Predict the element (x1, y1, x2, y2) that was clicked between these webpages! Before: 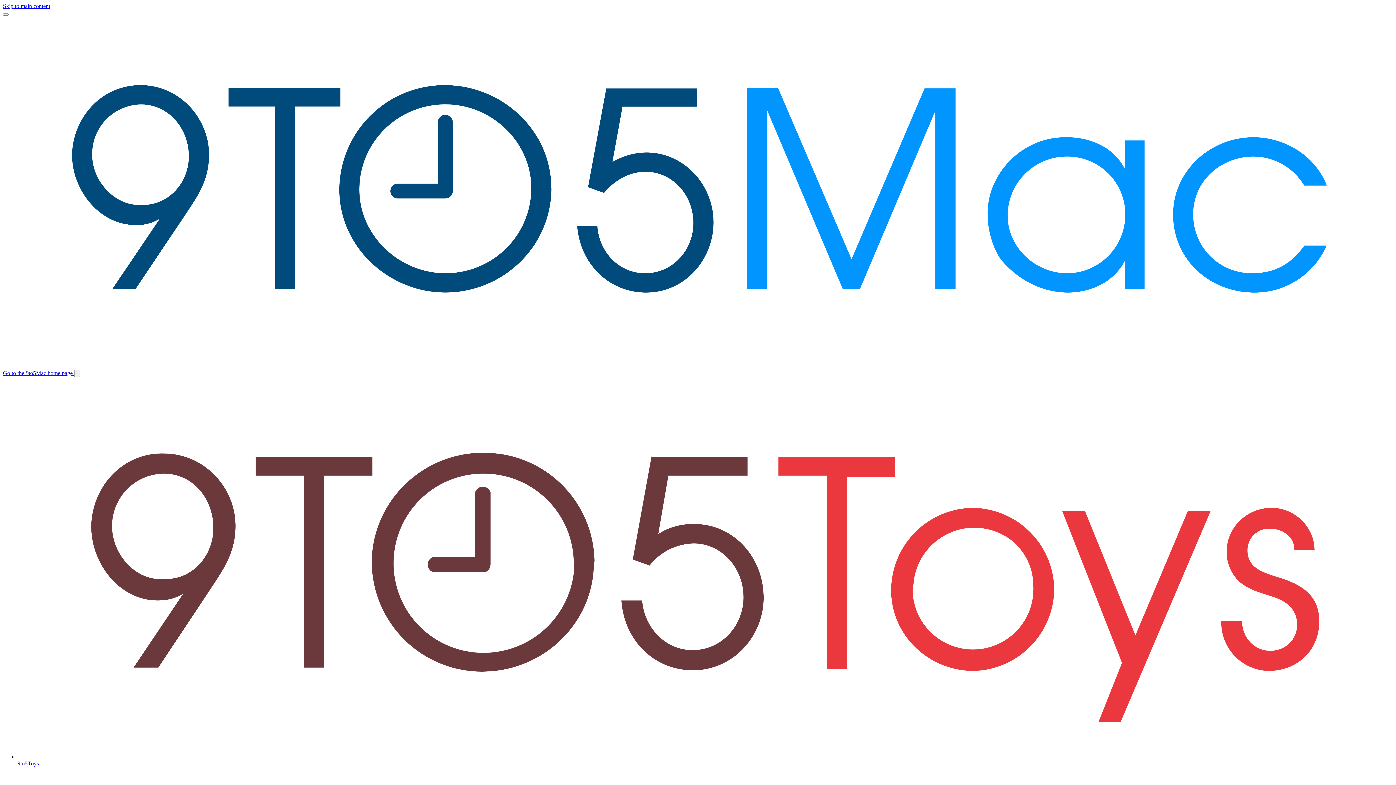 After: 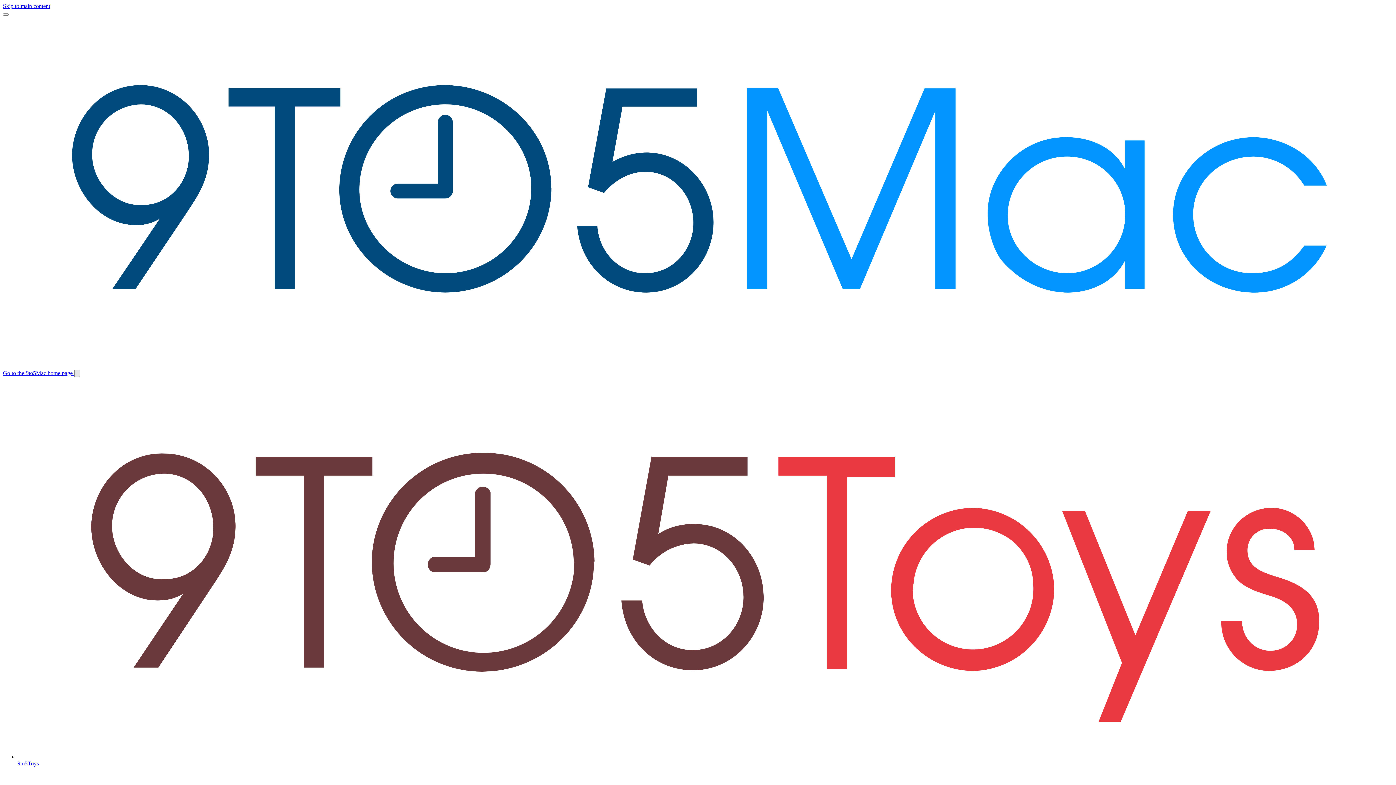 Action: bbox: (74, 369, 80, 377) label: Switch site